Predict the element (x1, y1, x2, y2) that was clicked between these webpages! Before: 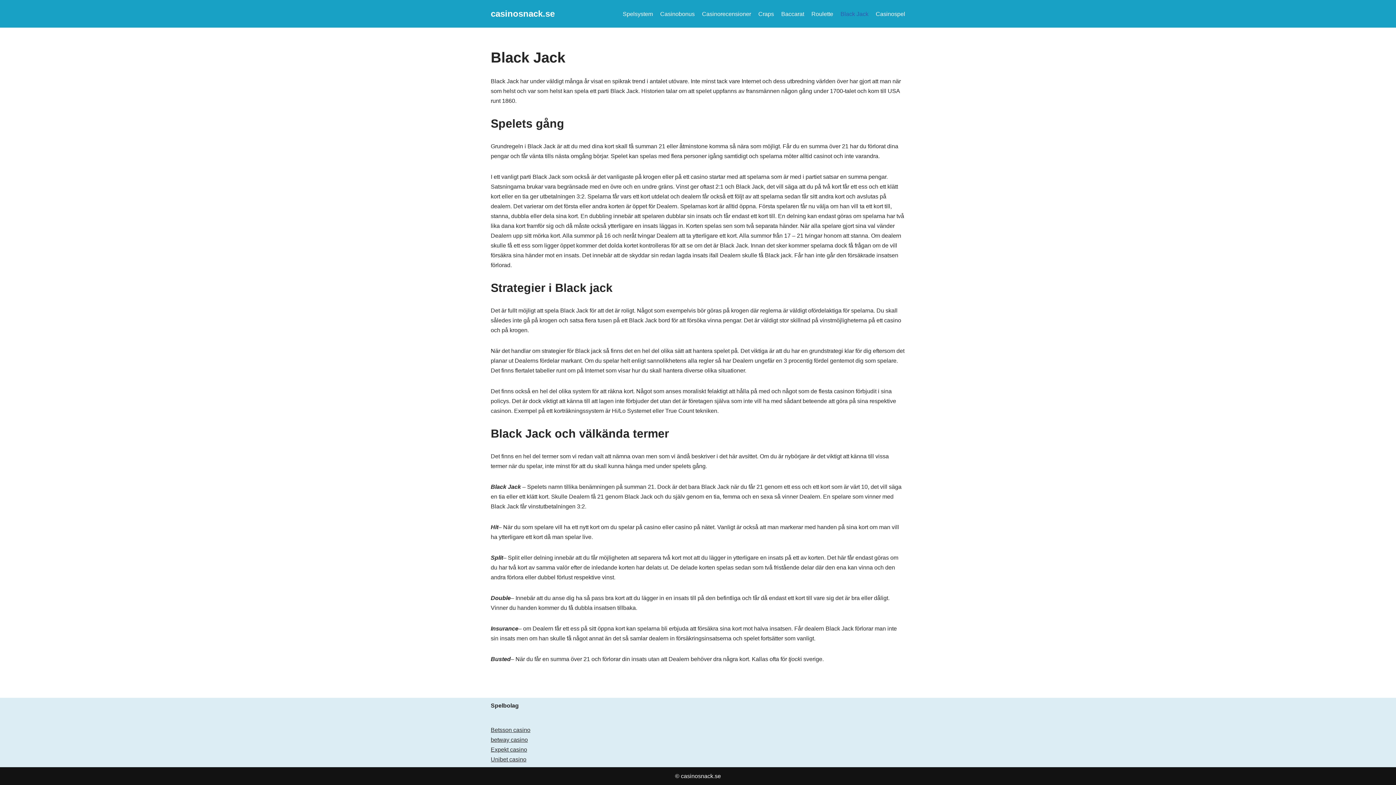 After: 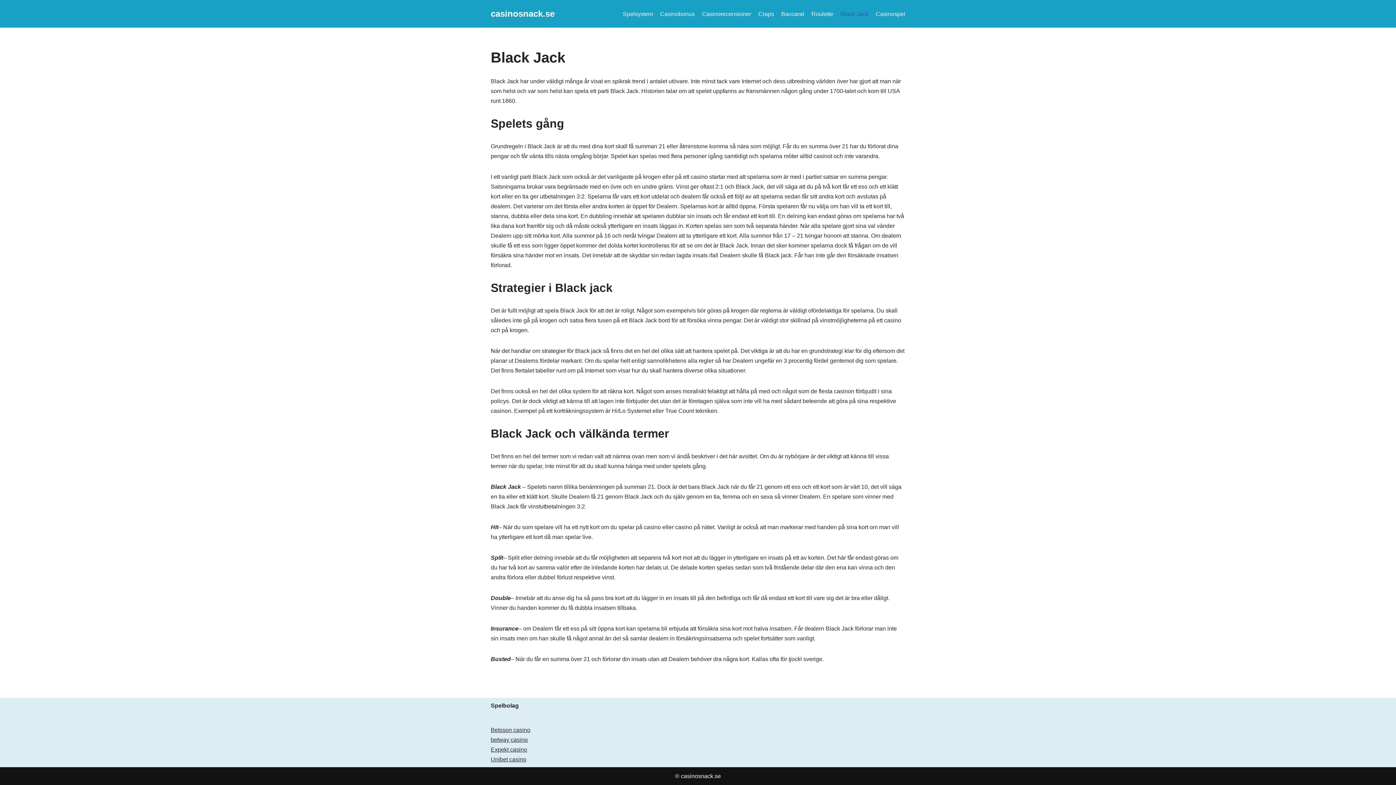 Action: bbox: (840, 9, 868, 18) label: Black Jack